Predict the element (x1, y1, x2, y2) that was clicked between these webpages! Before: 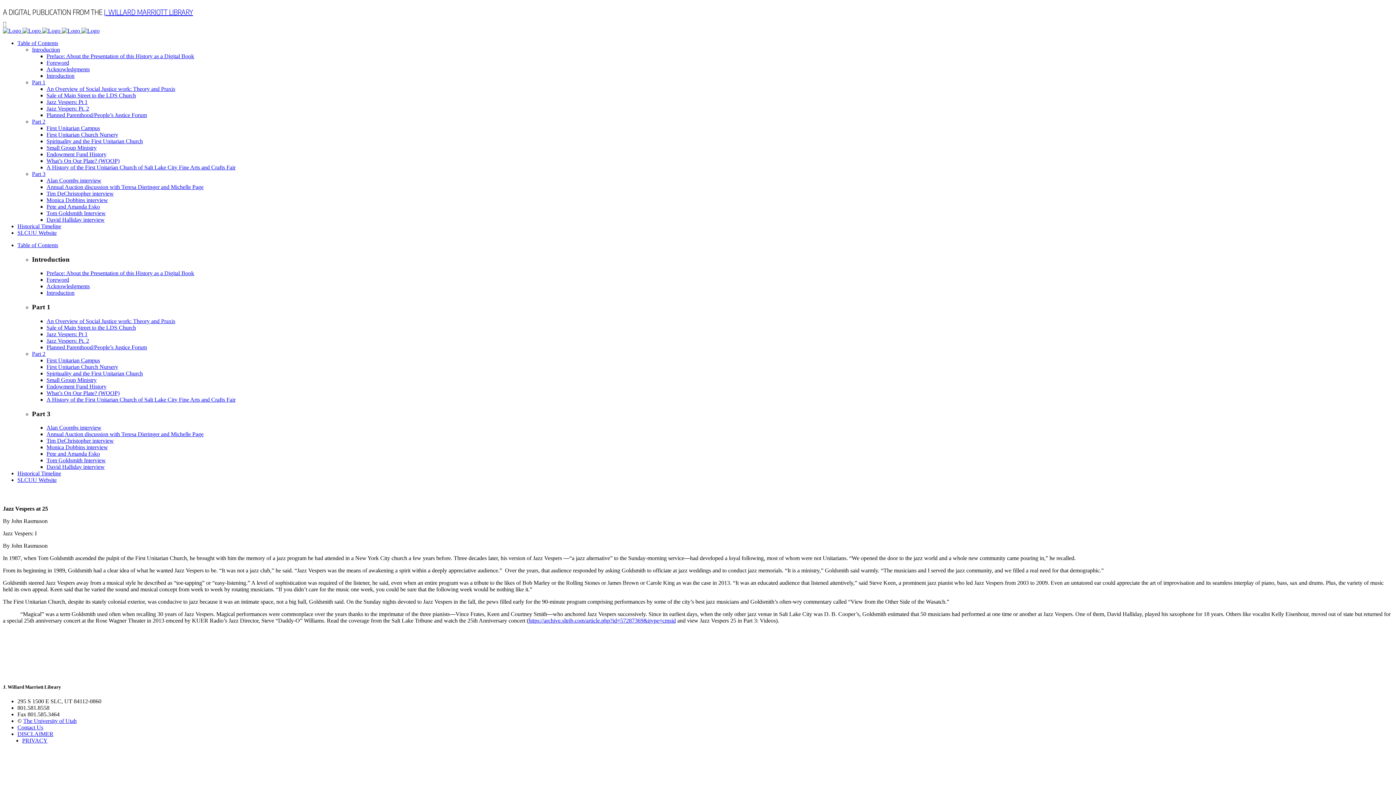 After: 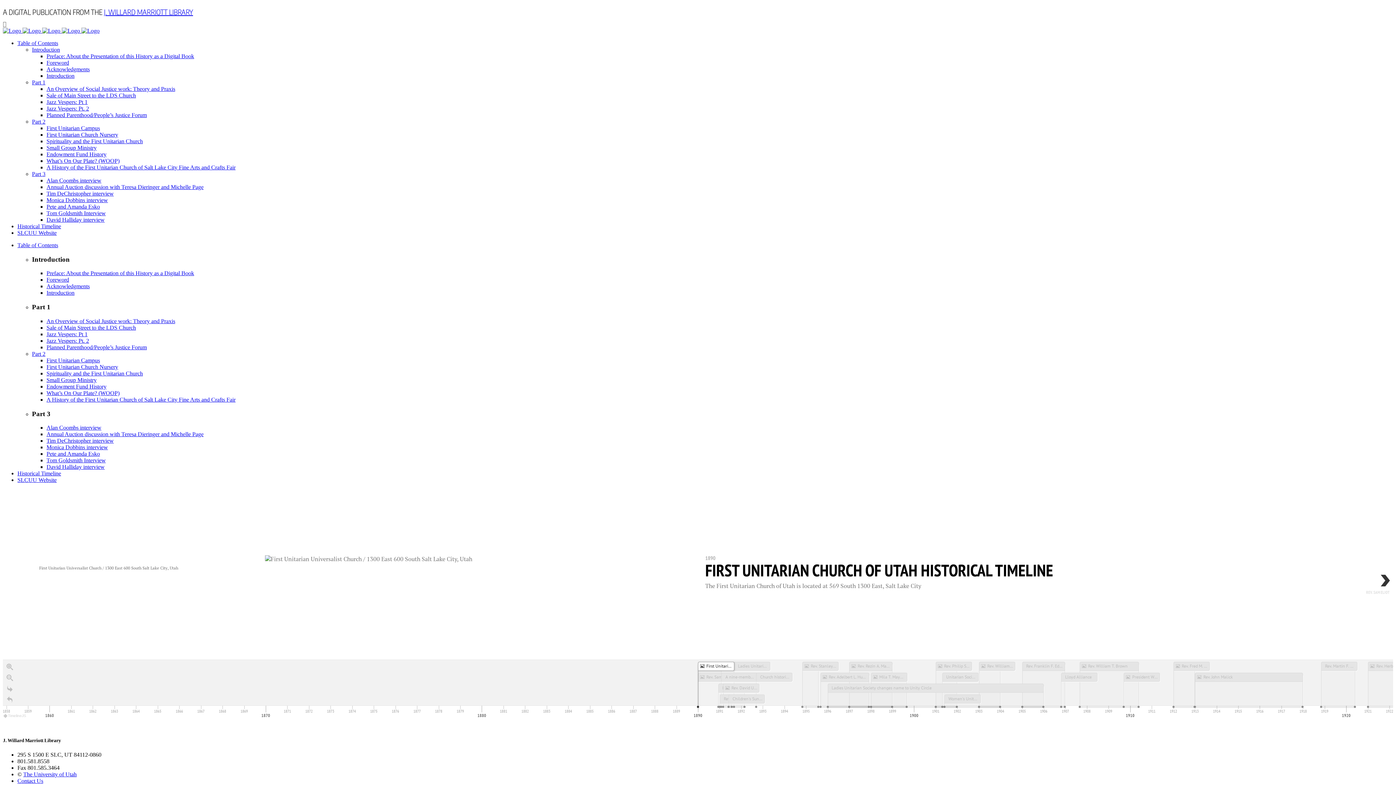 Action: label: Historical Timeline bbox: (17, 223, 61, 229)